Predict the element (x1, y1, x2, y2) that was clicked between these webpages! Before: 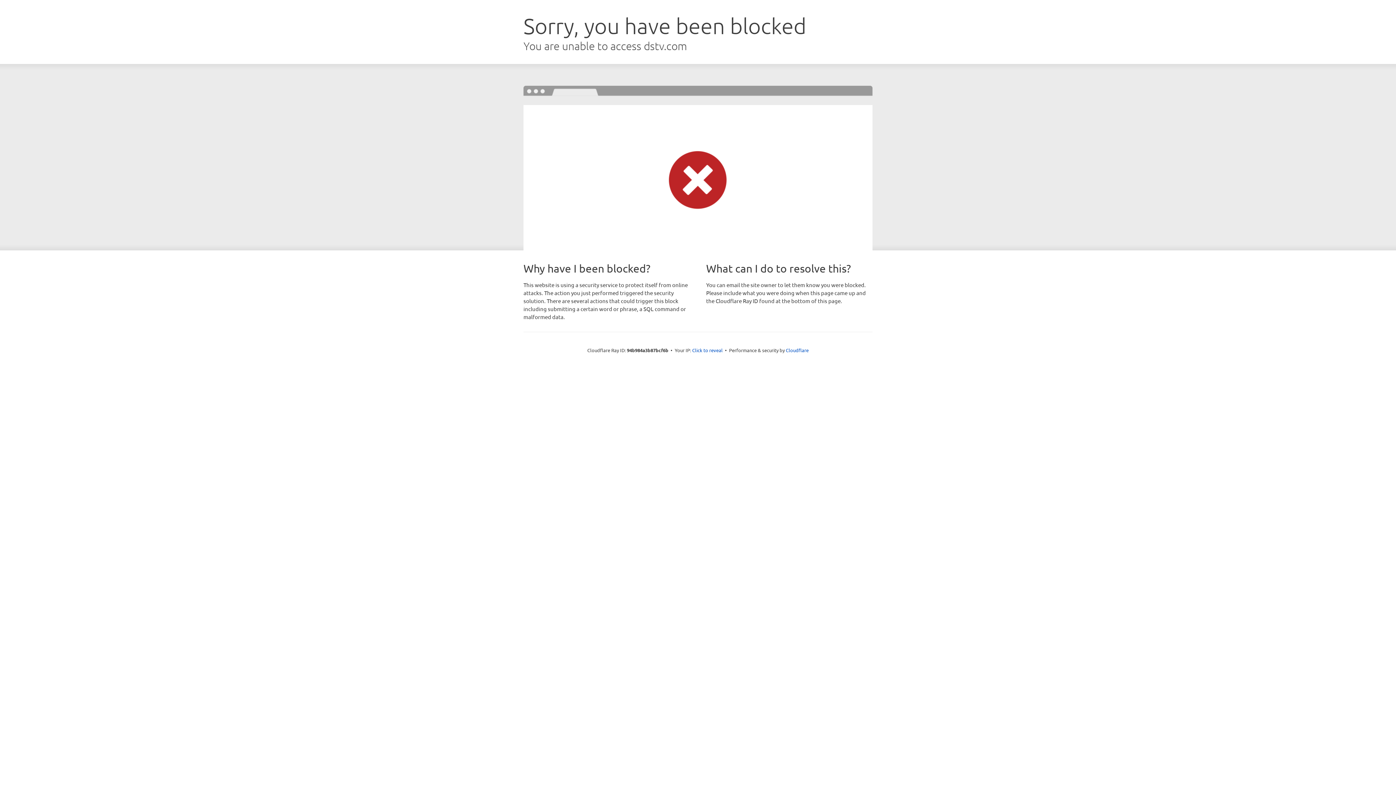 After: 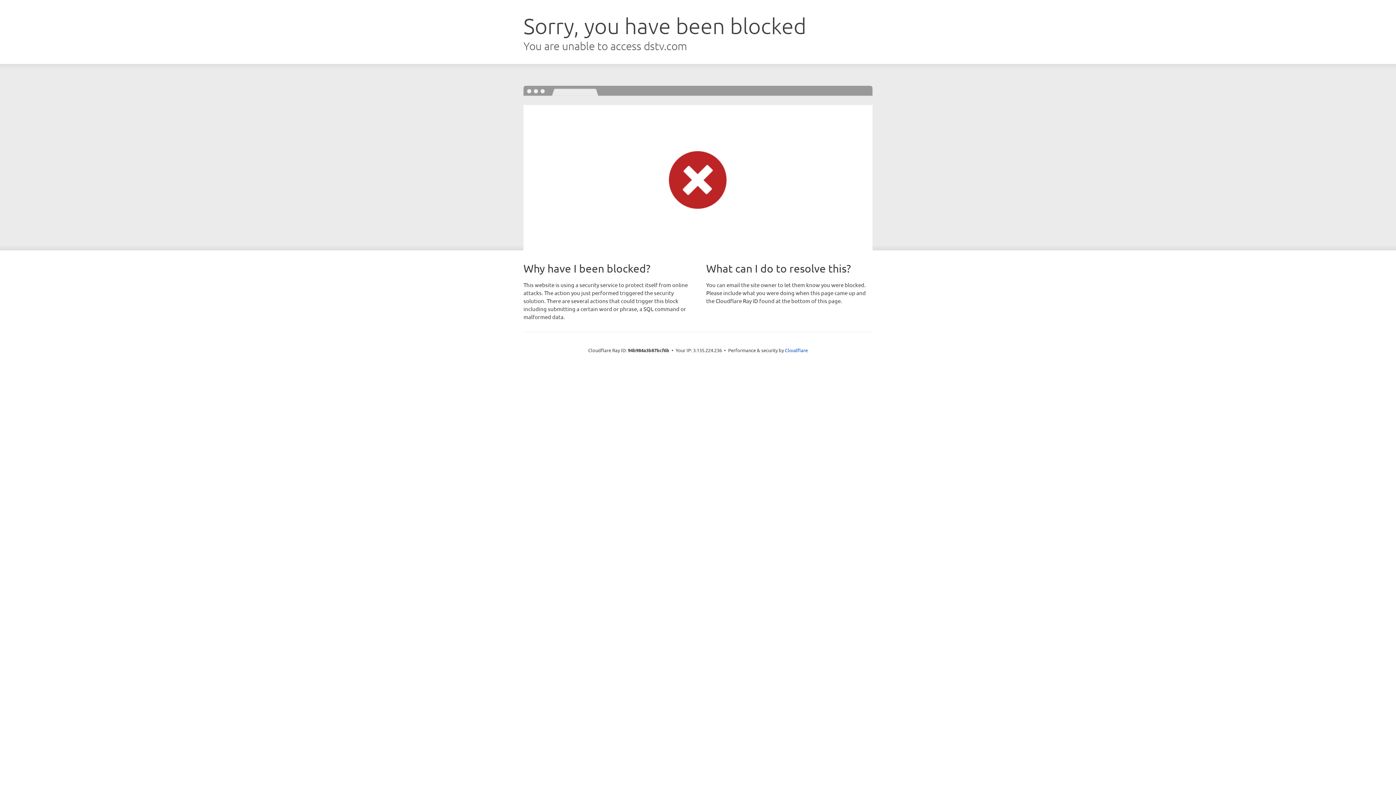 Action: bbox: (692, 346, 722, 353) label: Click to reveal